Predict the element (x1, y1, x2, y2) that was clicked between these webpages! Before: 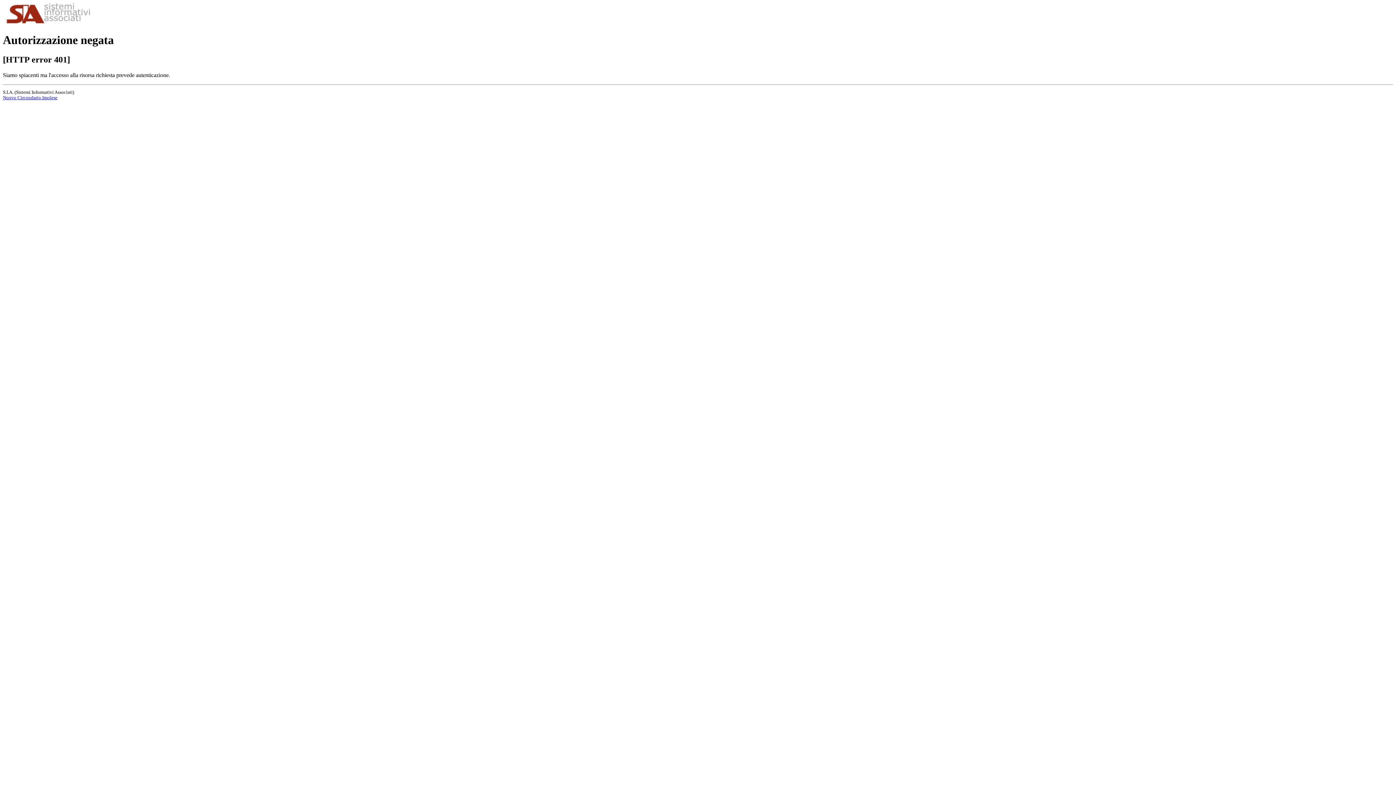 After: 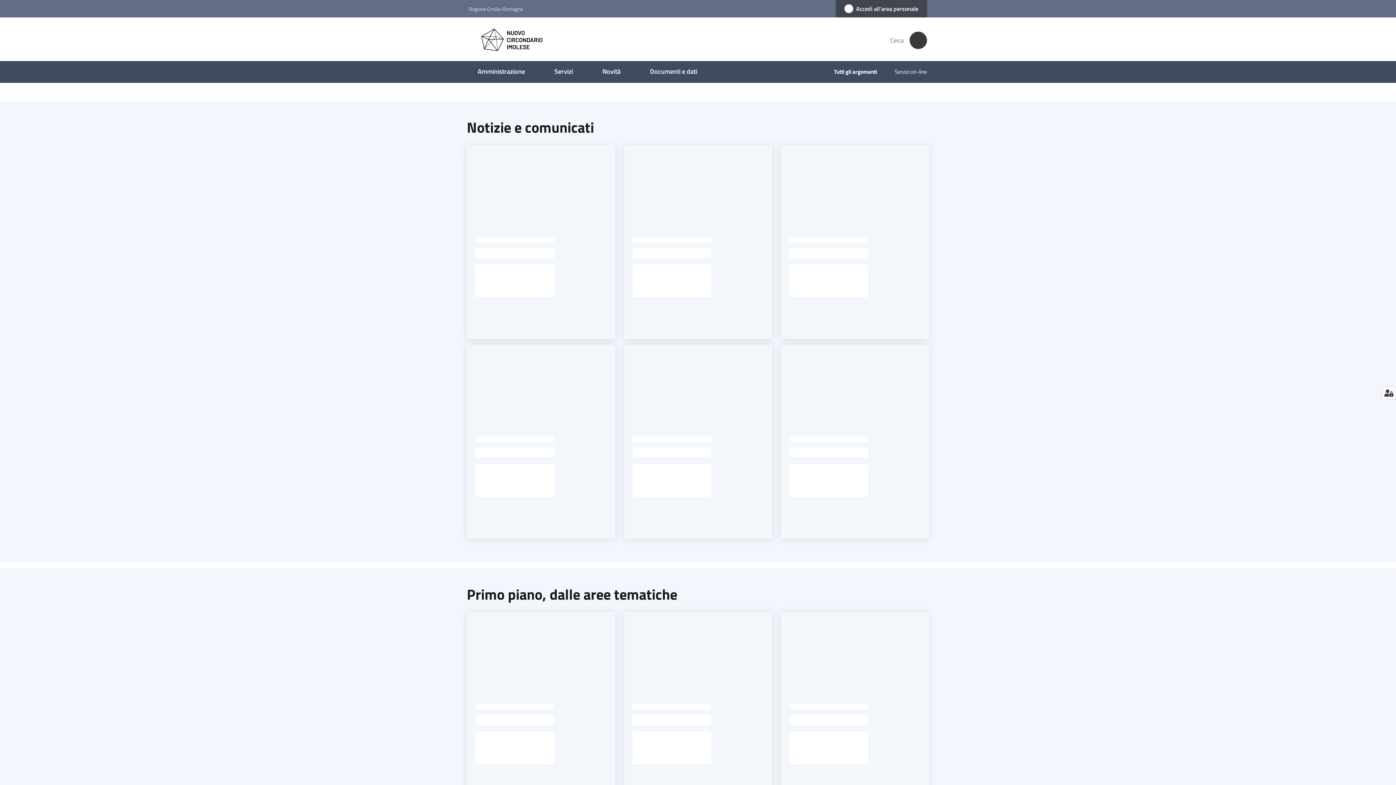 Action: label: Nuovo Circondario Imolese bbox: (2, 95, 57, 100)